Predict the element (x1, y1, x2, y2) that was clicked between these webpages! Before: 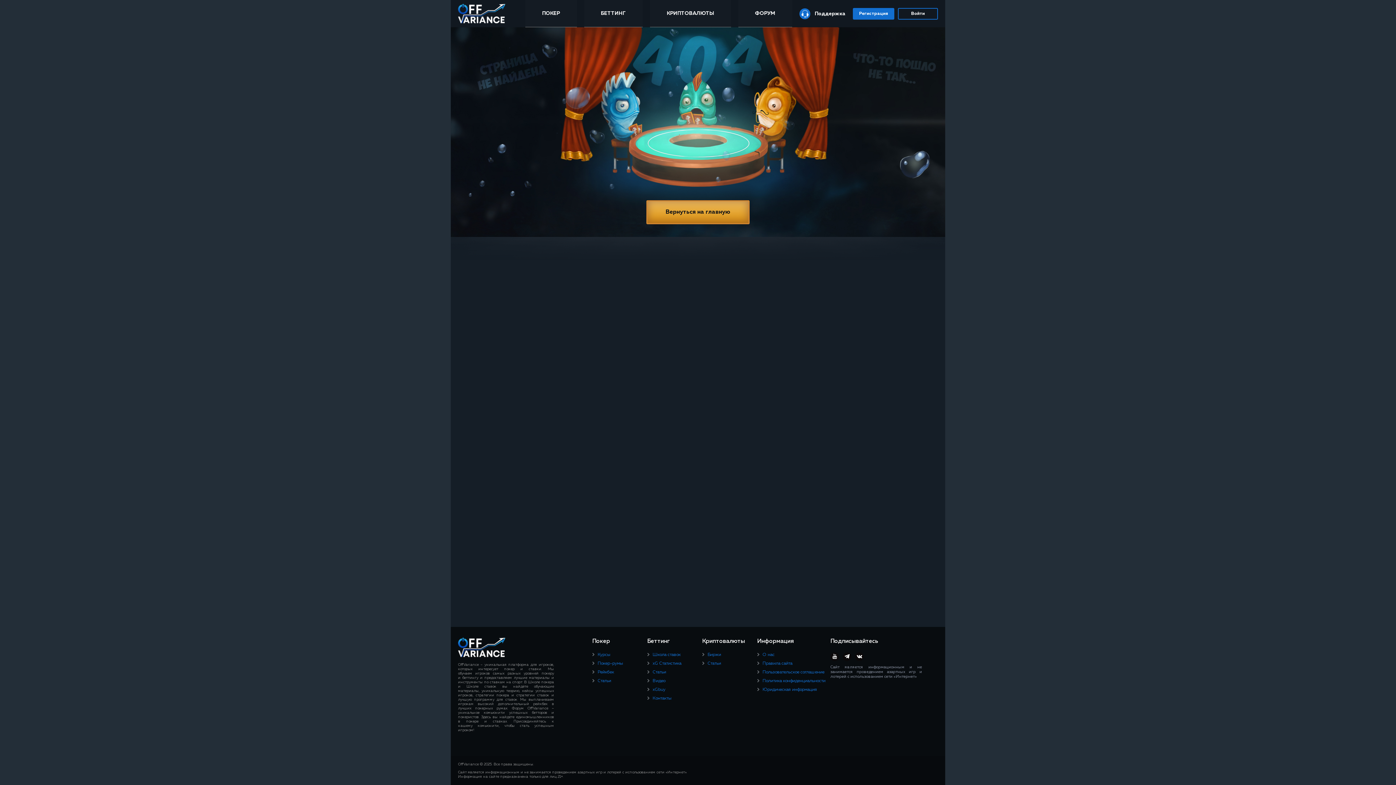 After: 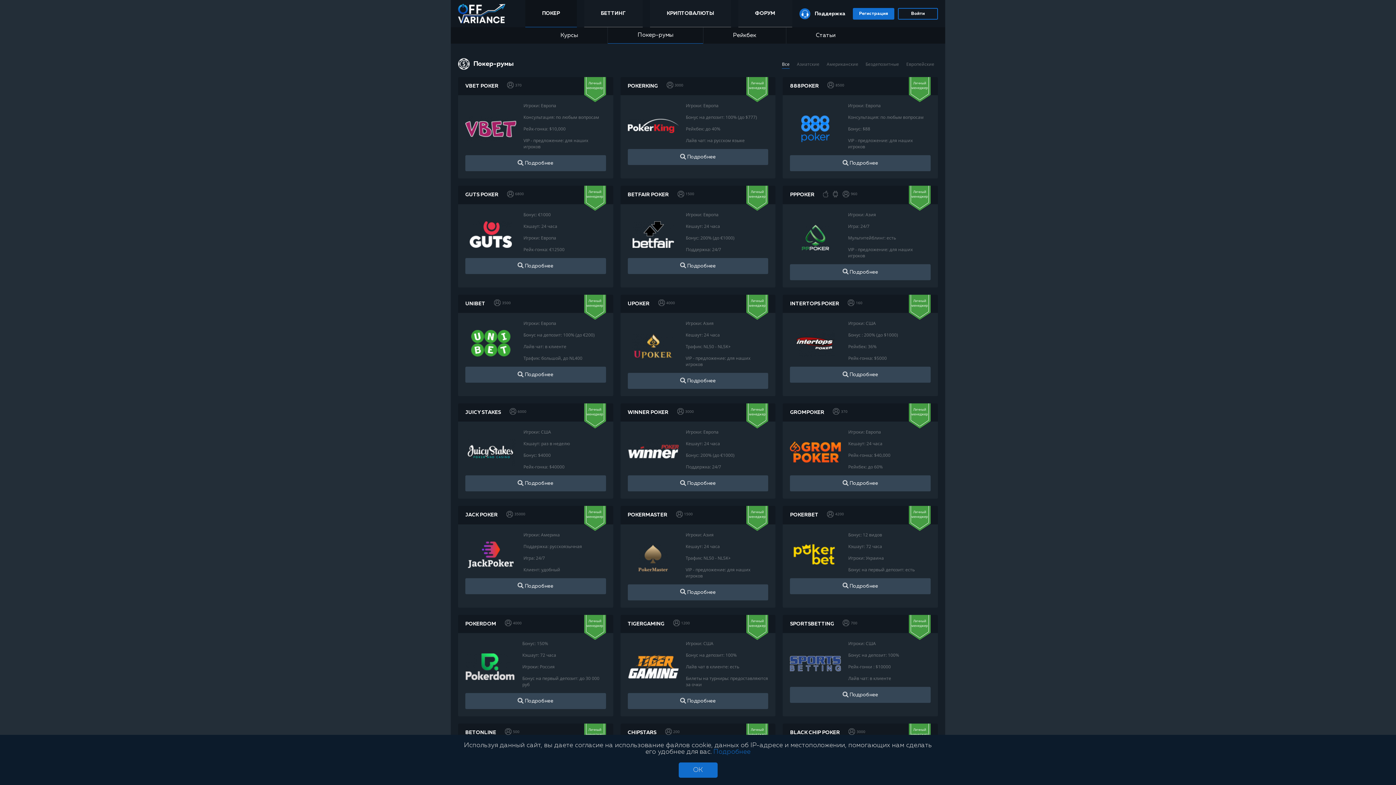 Action: bbox: (592, 661, 647, 666) label: Покер-румы